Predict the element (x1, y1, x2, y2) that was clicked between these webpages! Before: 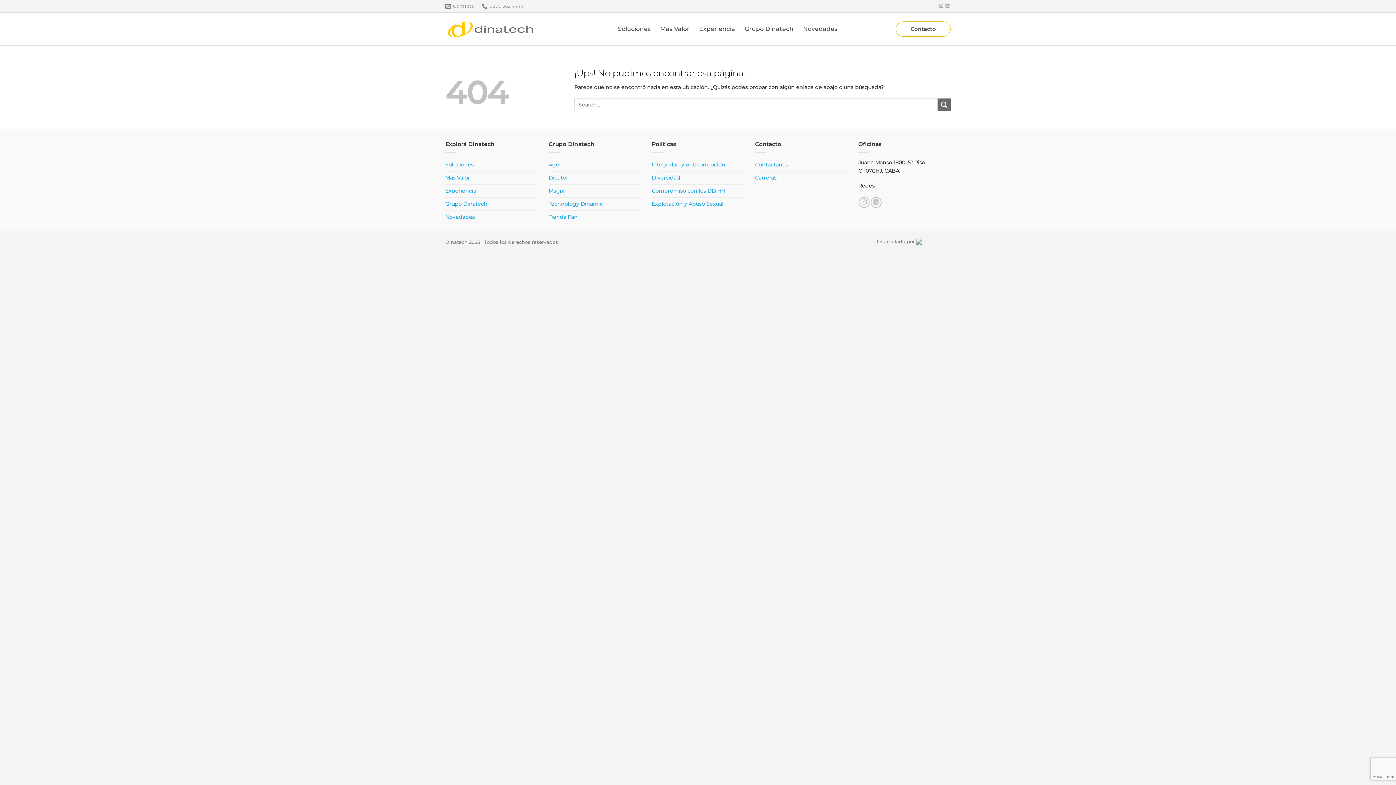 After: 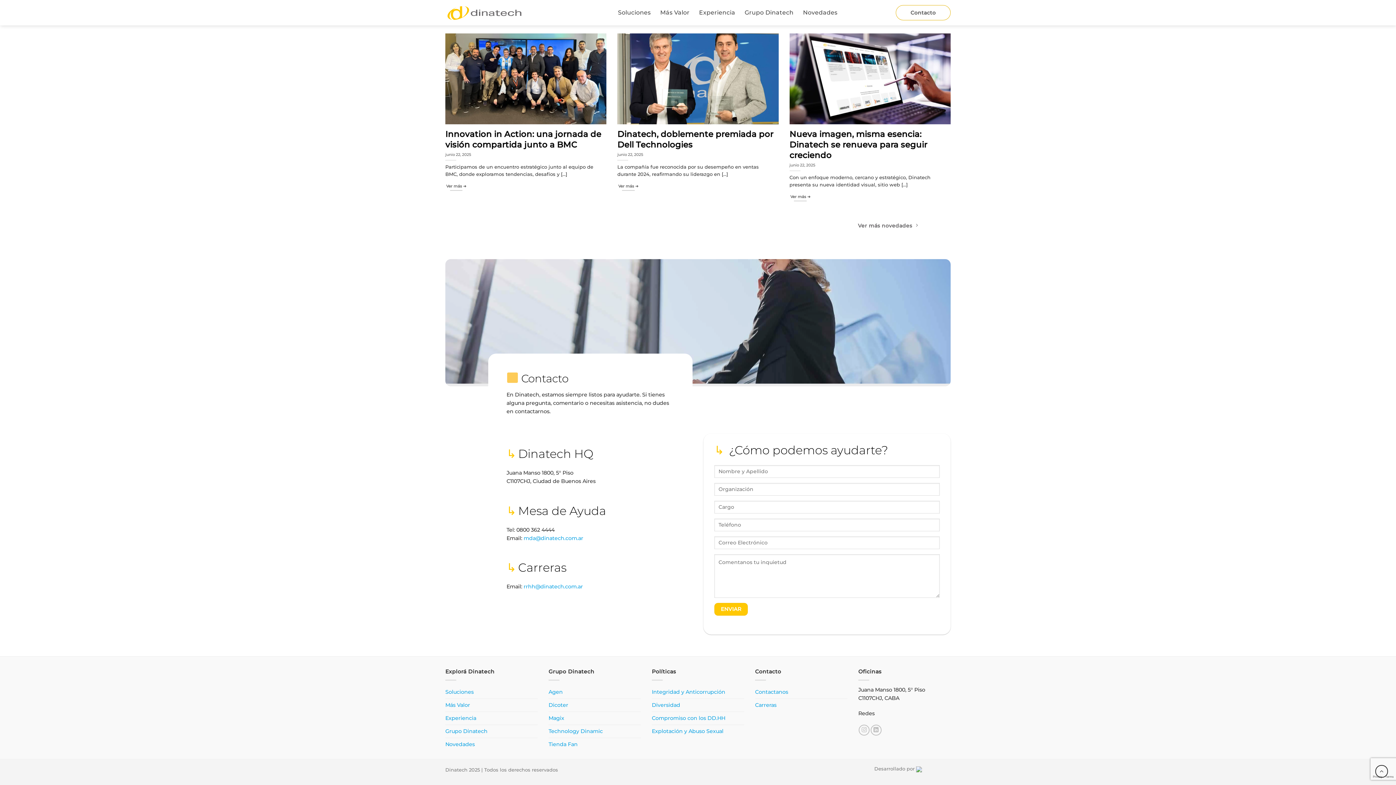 Action: label: Contactanos bbox: (755, 158, 788, 171)